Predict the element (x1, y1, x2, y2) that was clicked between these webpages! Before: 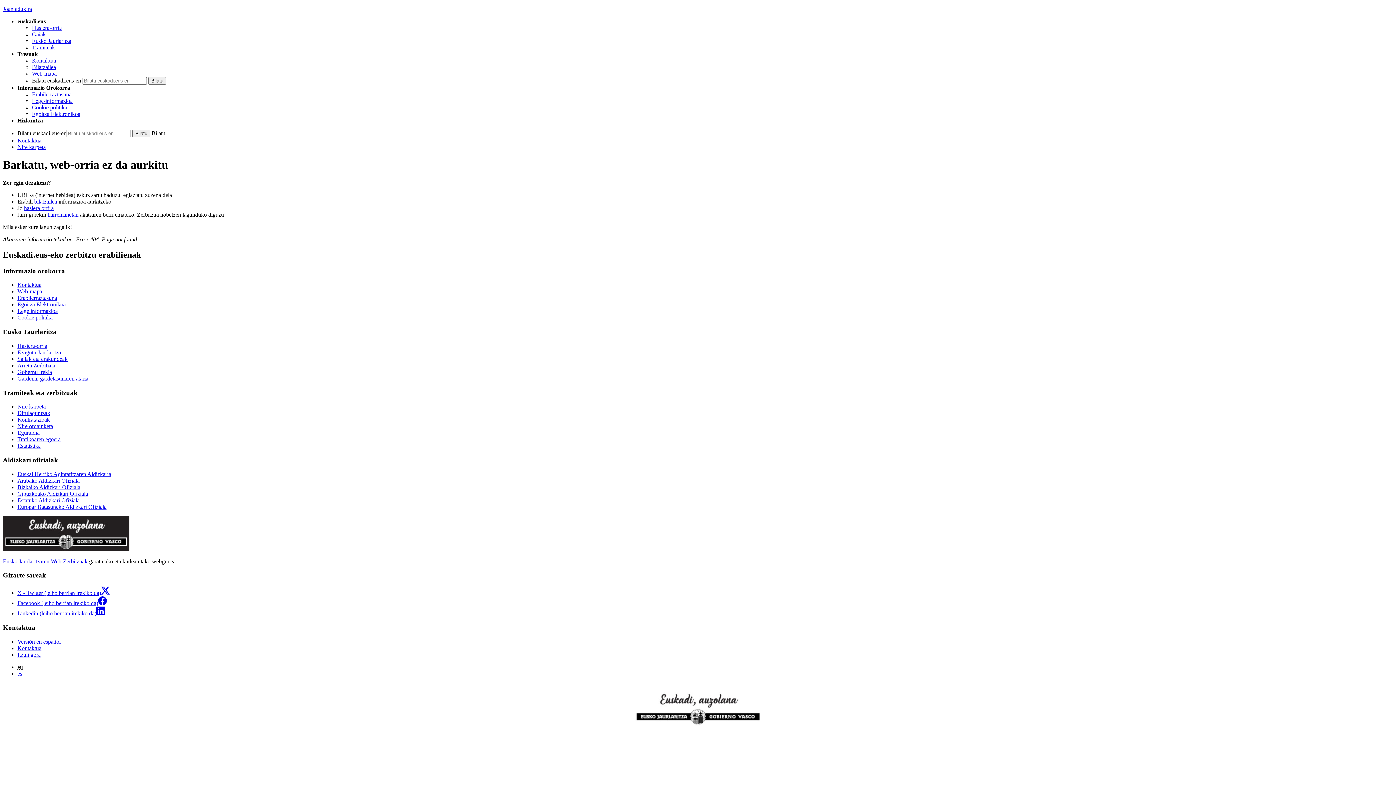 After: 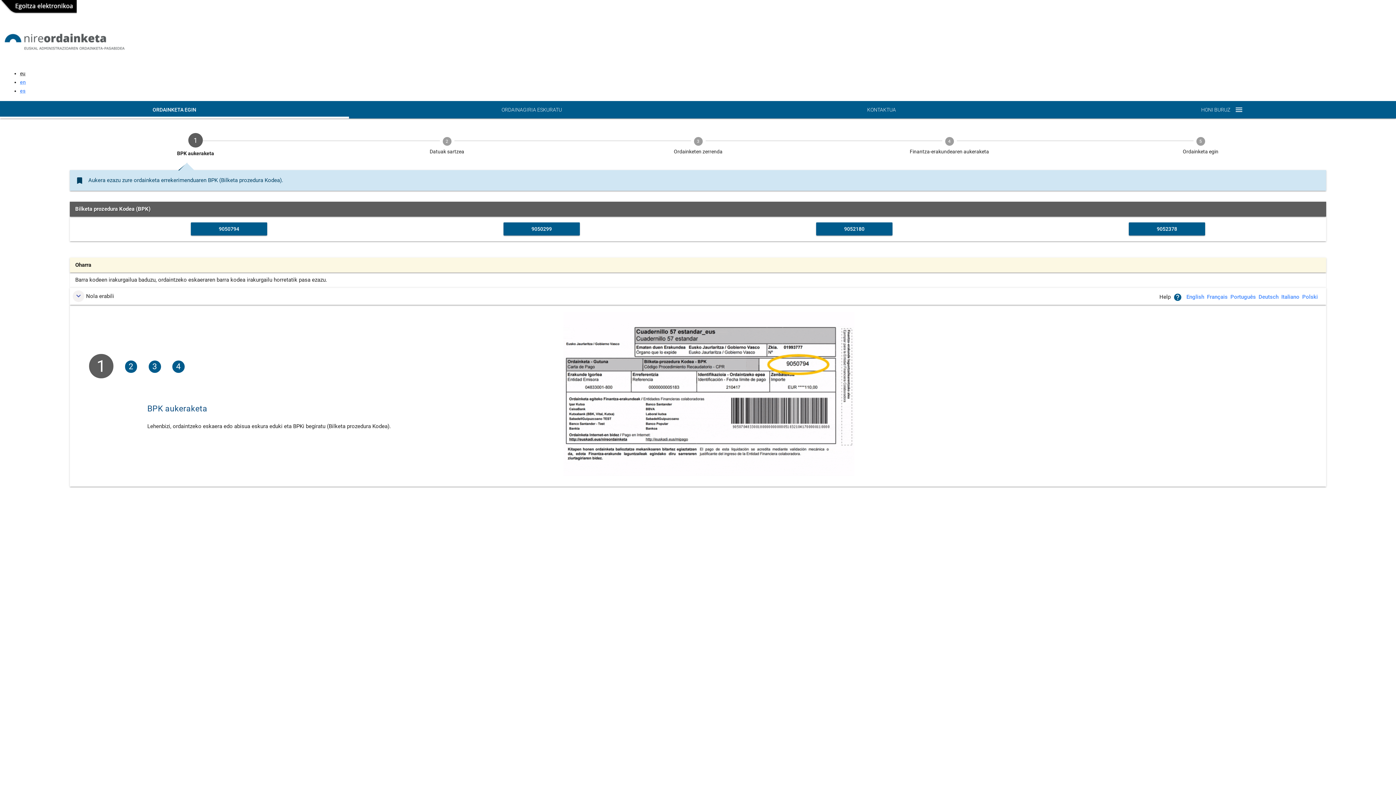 Action: bbox: (17, 423, 53, 429) label: Nire ordainketa